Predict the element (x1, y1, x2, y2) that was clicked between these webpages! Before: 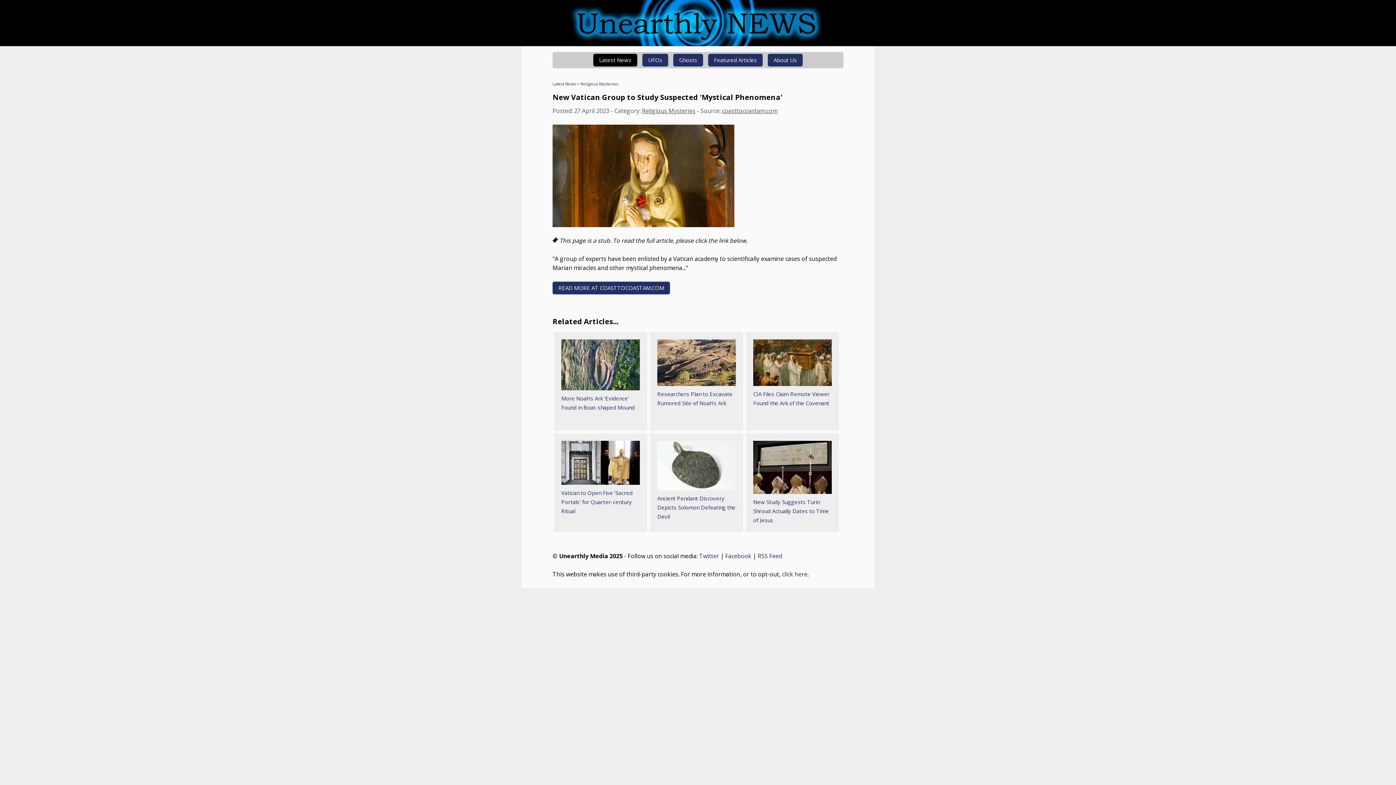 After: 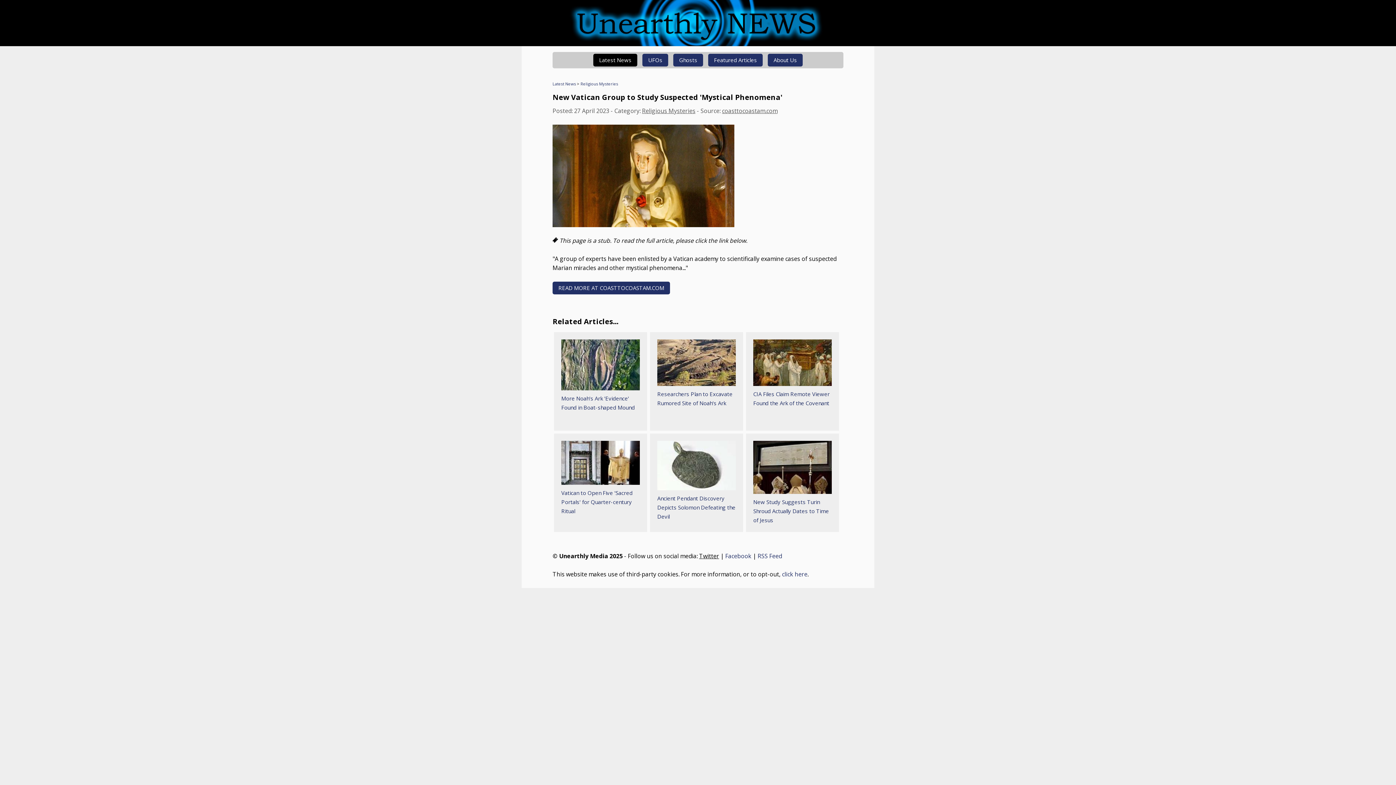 Action: label: Twitter bbox: (699, 552, 719, 560)